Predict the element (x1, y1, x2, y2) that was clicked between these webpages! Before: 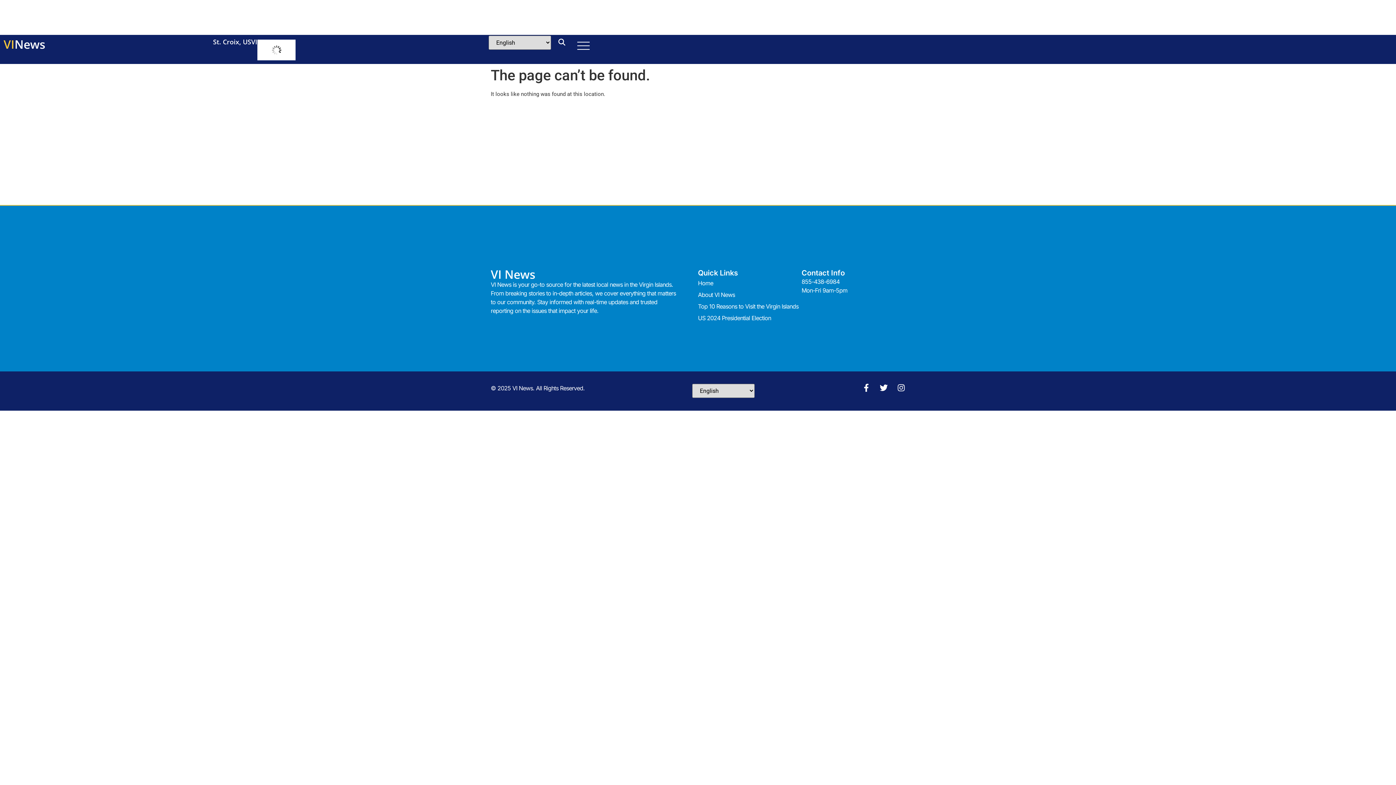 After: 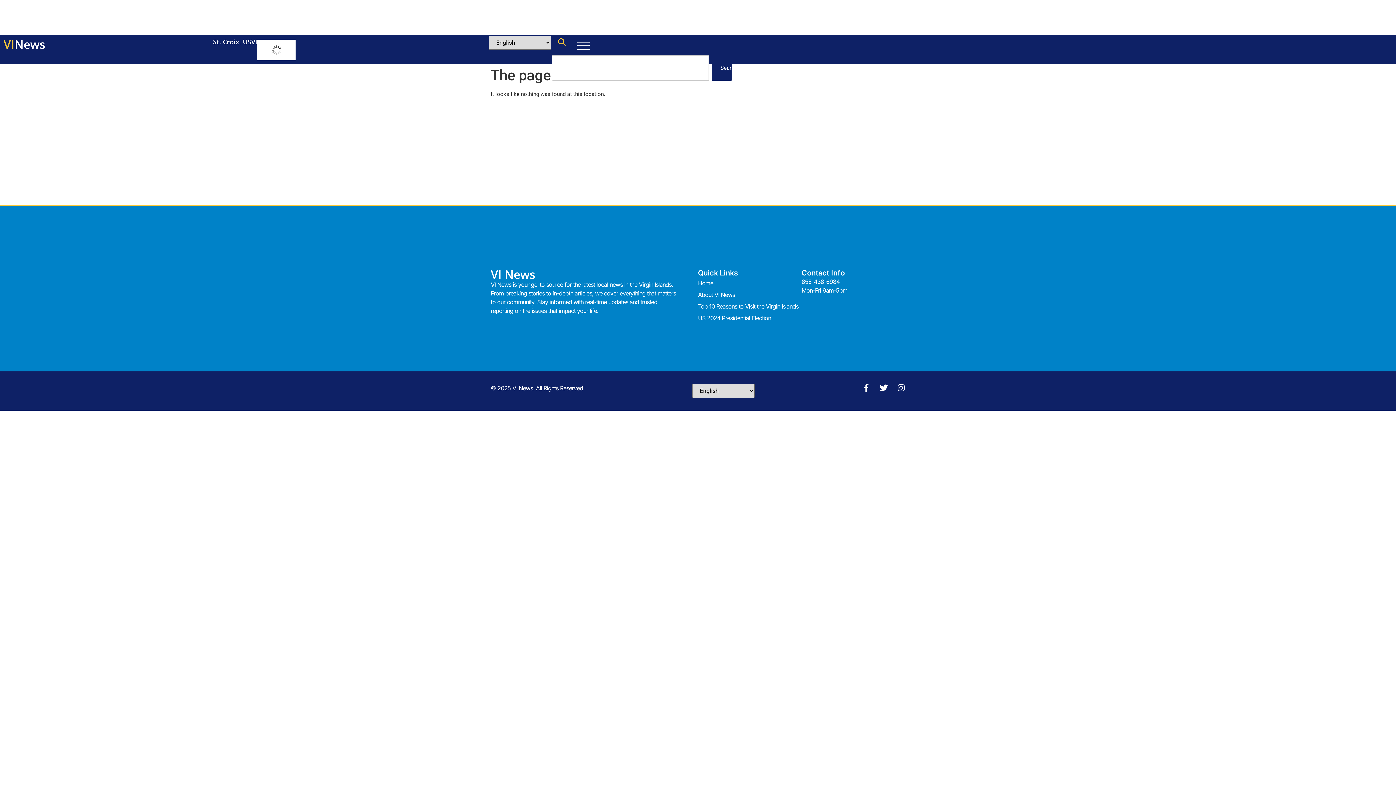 Action: bbox: (551, 34, 572, 50)